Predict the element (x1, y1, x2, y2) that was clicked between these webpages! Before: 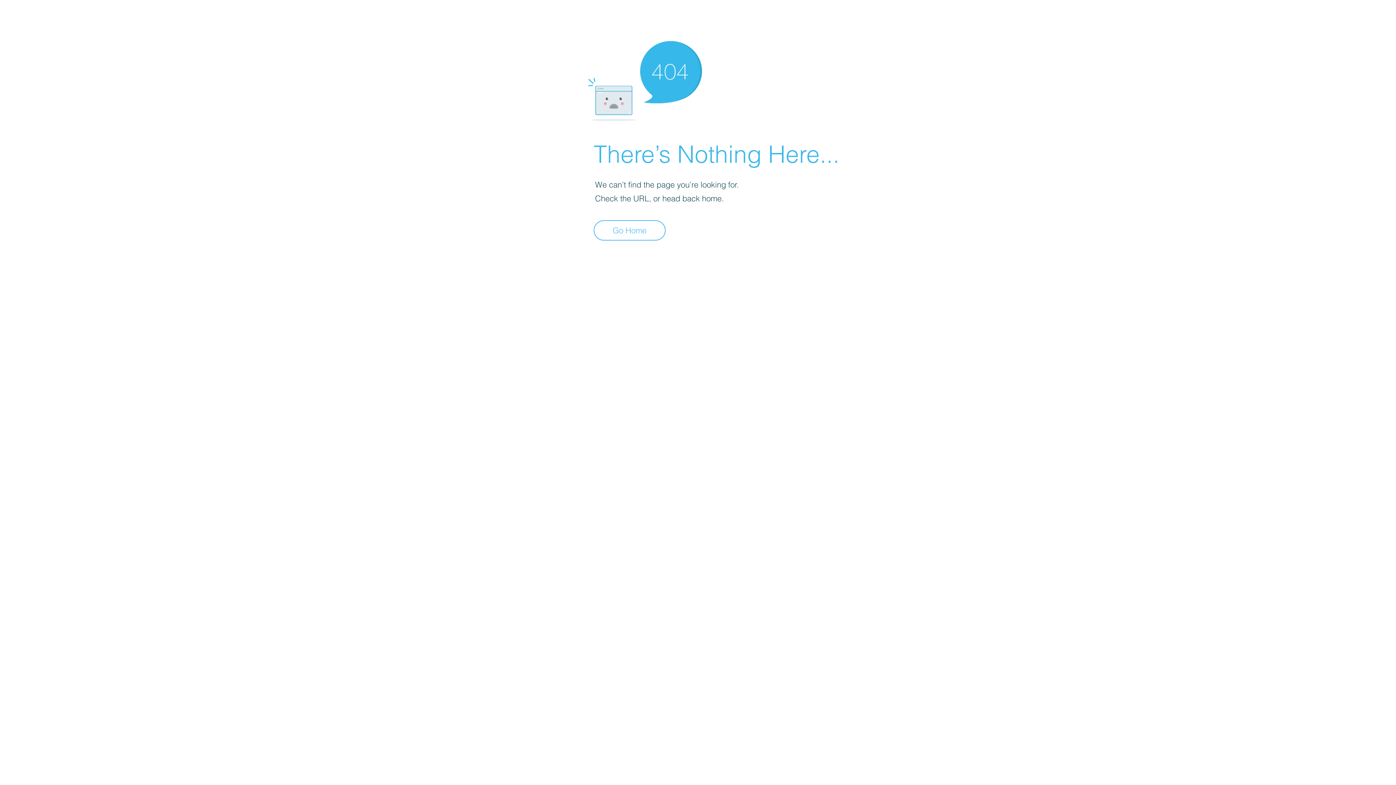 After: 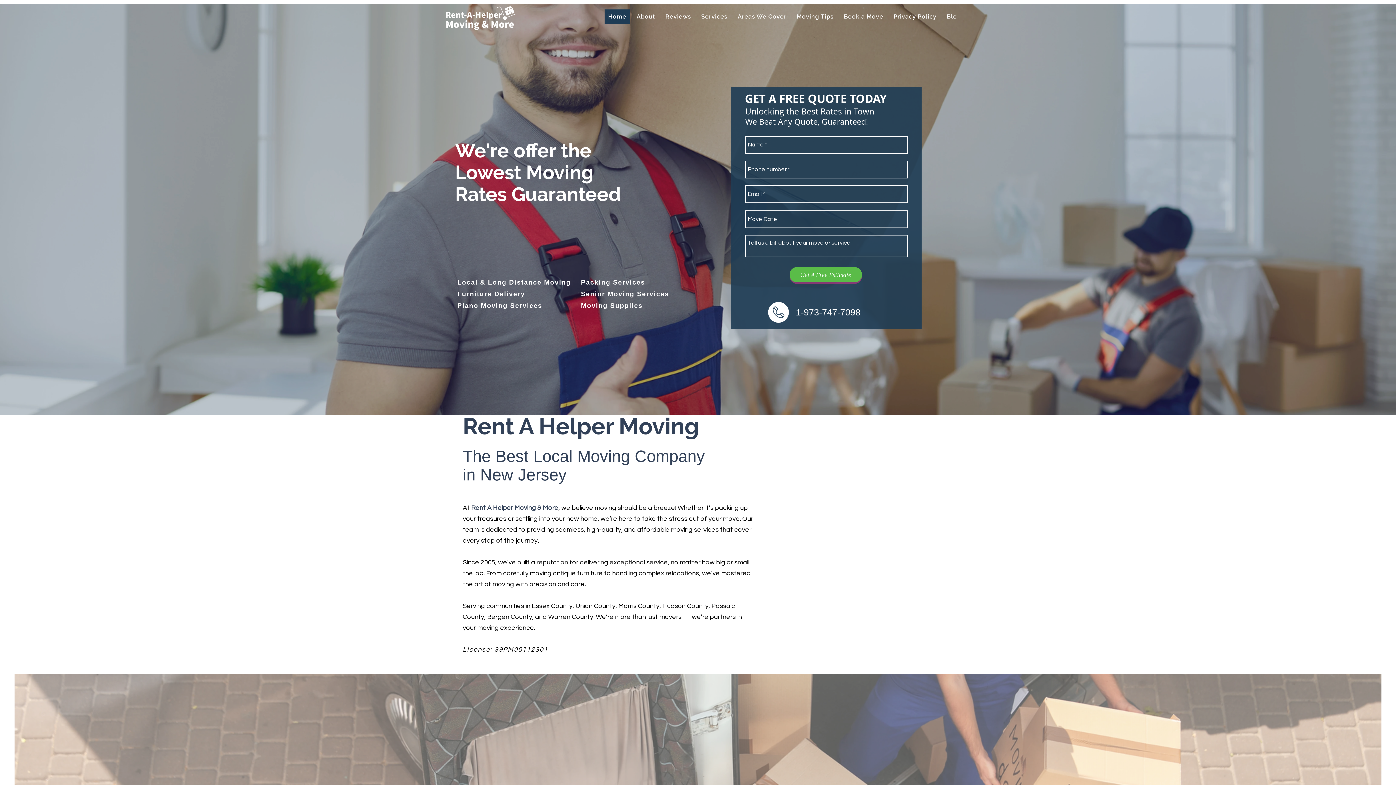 Action: label: Go Home bbox: (593, 220, 665, 240)